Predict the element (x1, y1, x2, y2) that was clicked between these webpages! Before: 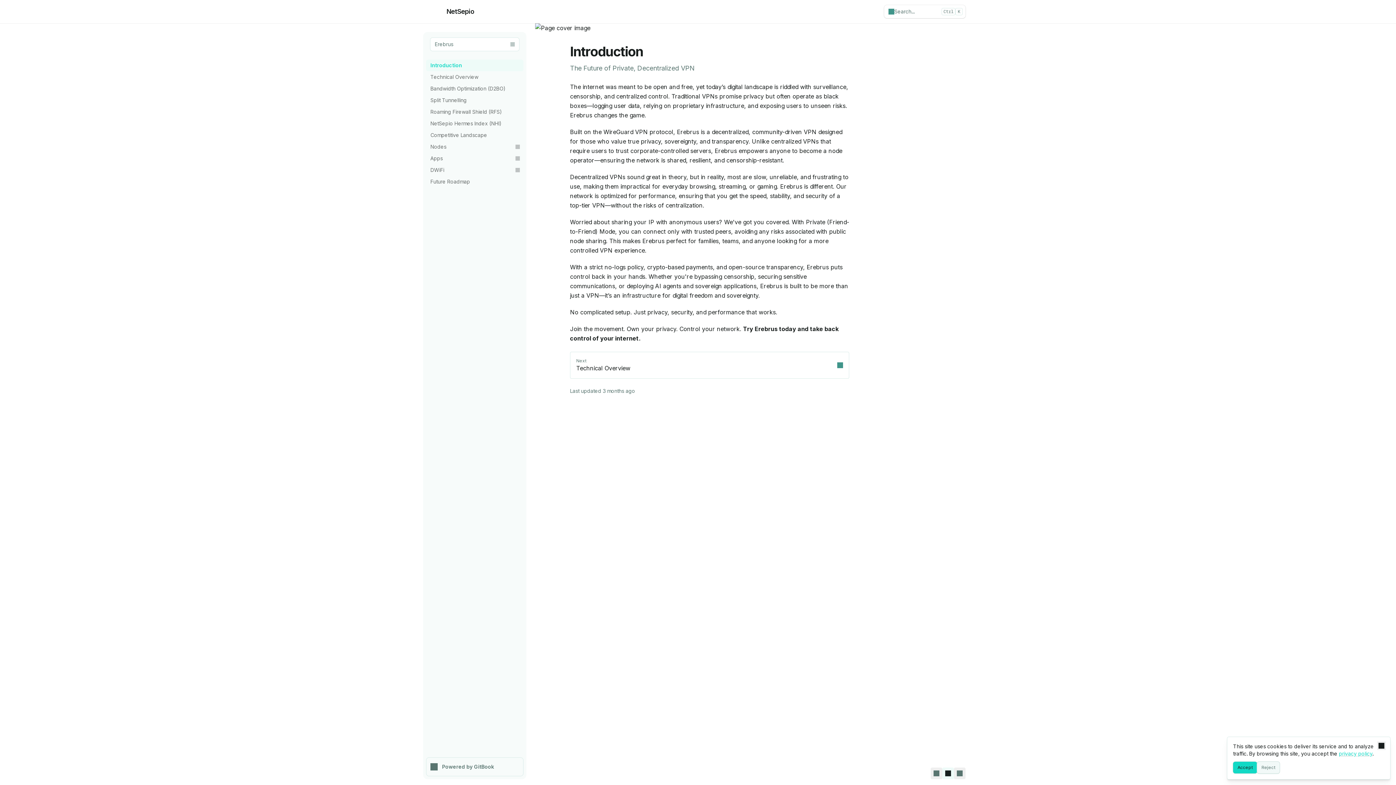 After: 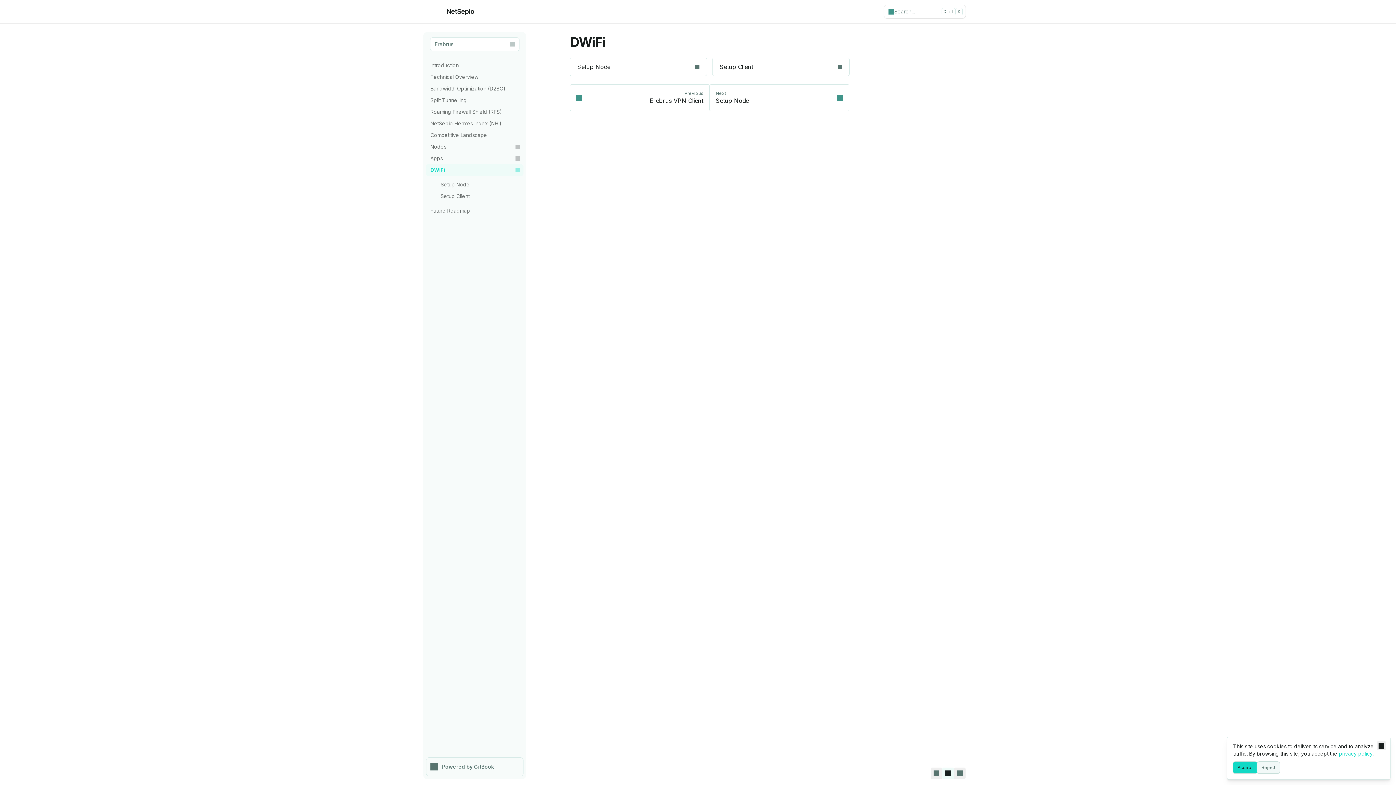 Action: bbox: (426, 164, 523, 176) label: DWiFi